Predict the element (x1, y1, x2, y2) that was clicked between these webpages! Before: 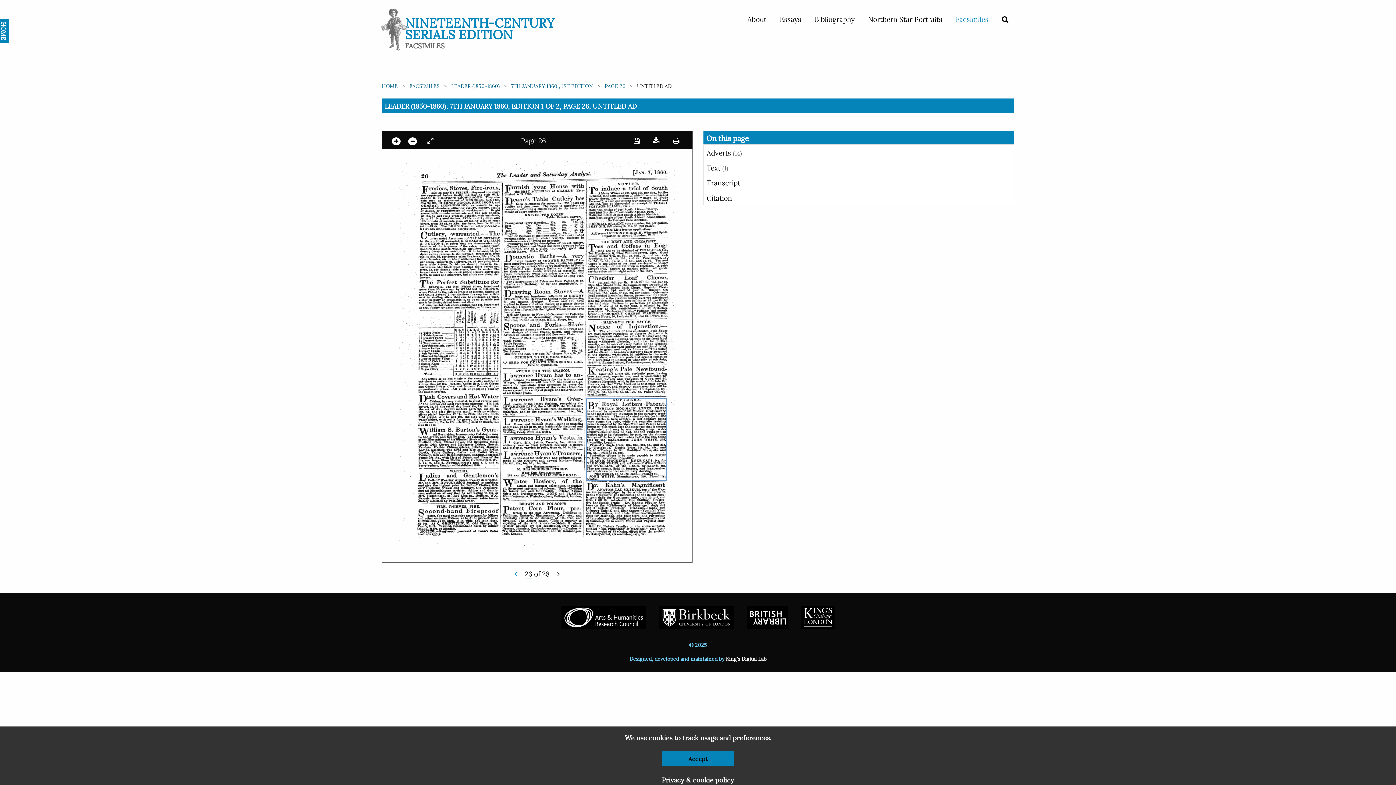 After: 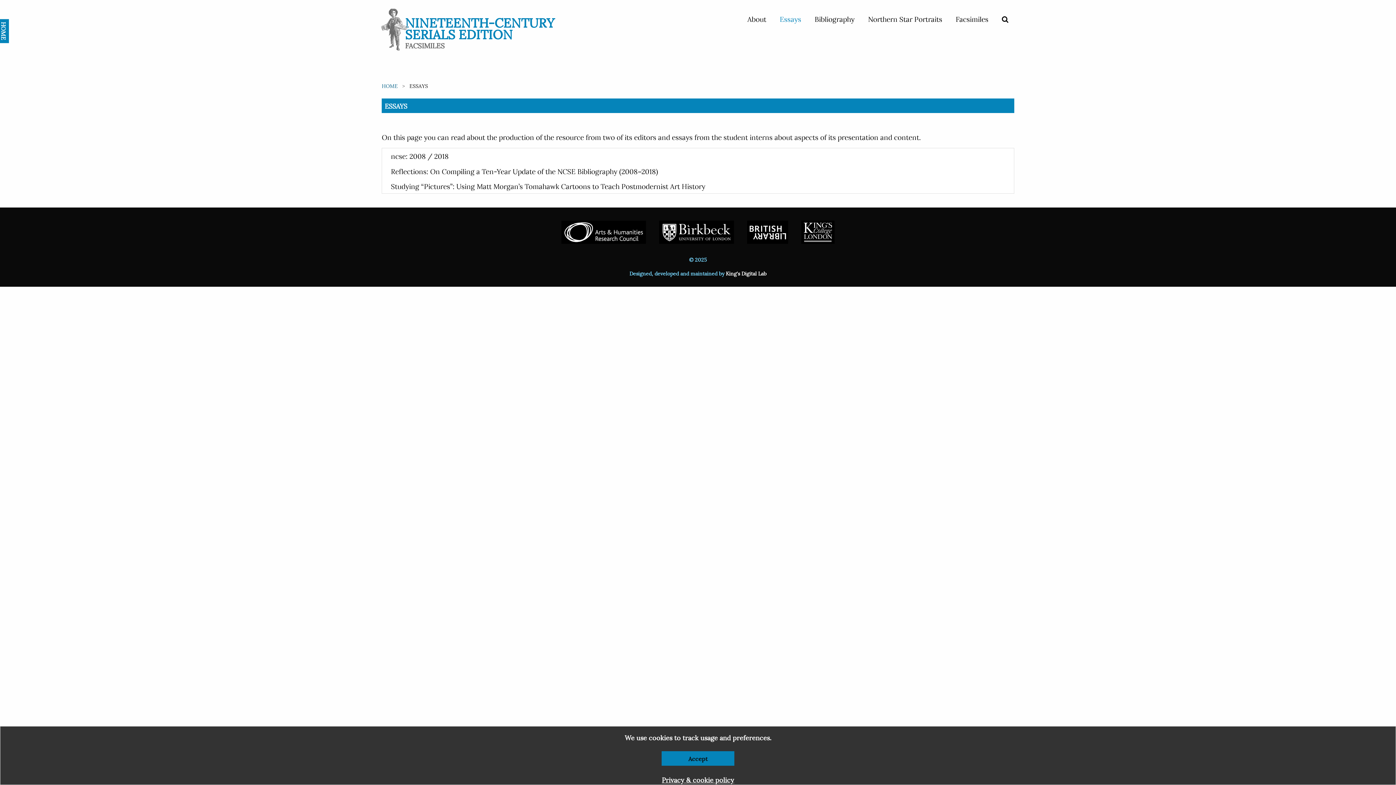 Action: bbox: (774, 13, 807, 24) label: Essays